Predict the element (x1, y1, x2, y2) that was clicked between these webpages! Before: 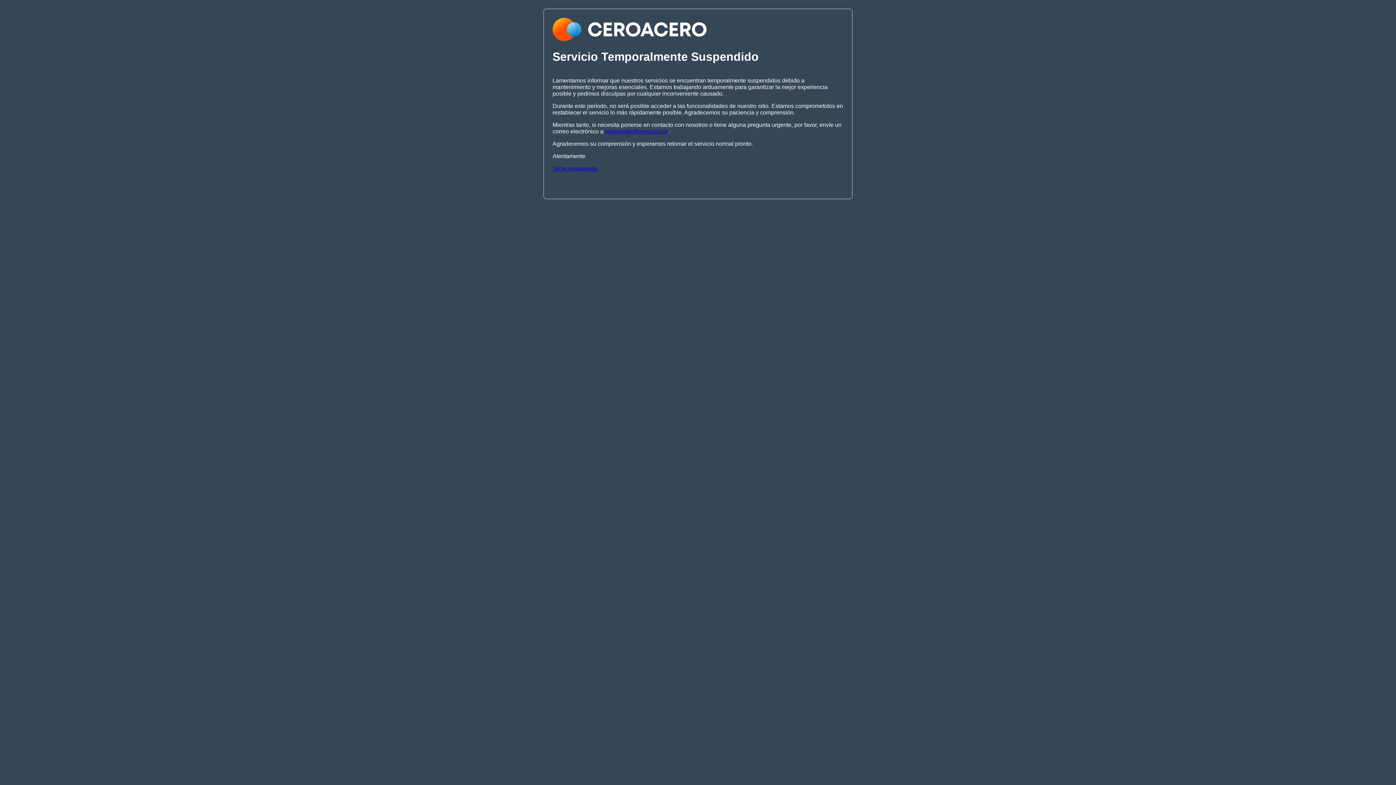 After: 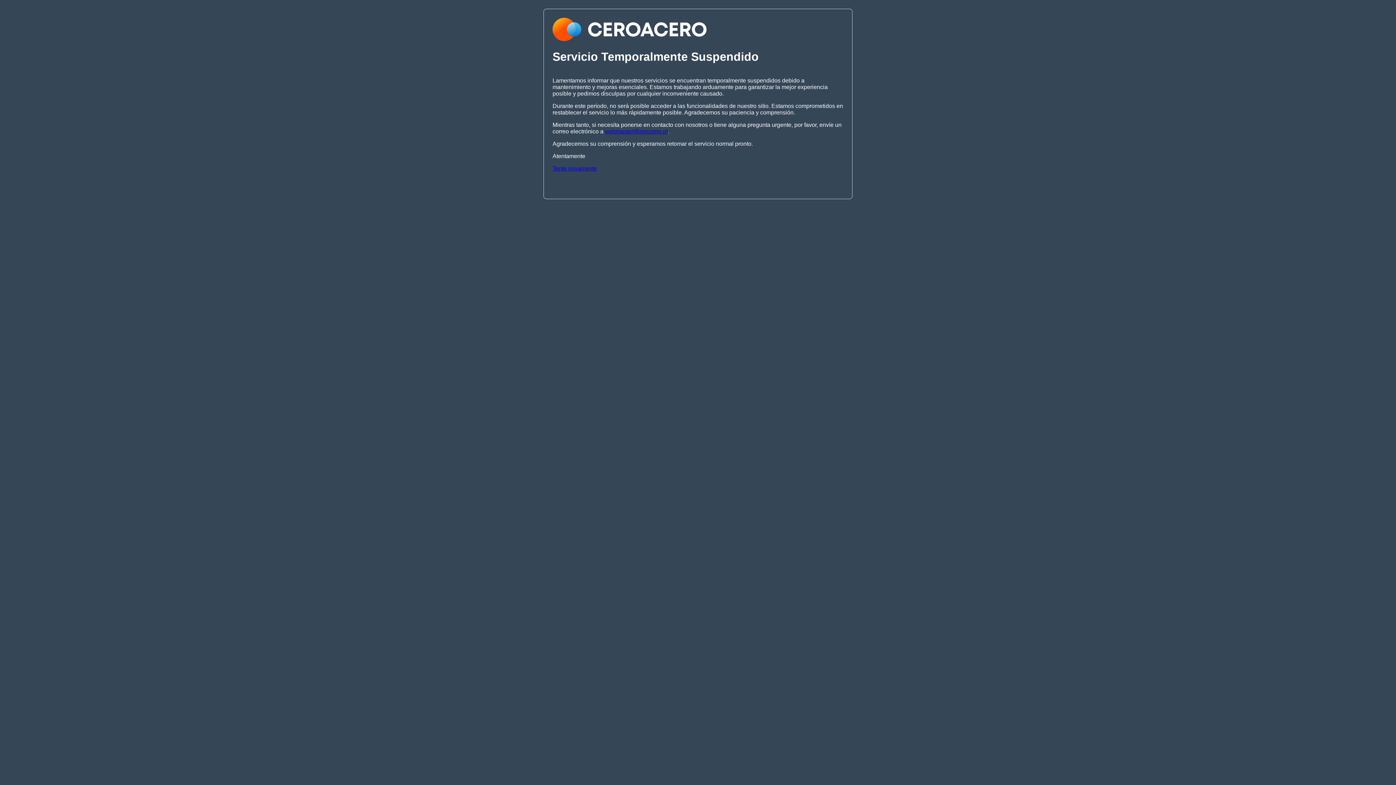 Action: bbox: (552, 165, 597, 171) label: Tente novamente